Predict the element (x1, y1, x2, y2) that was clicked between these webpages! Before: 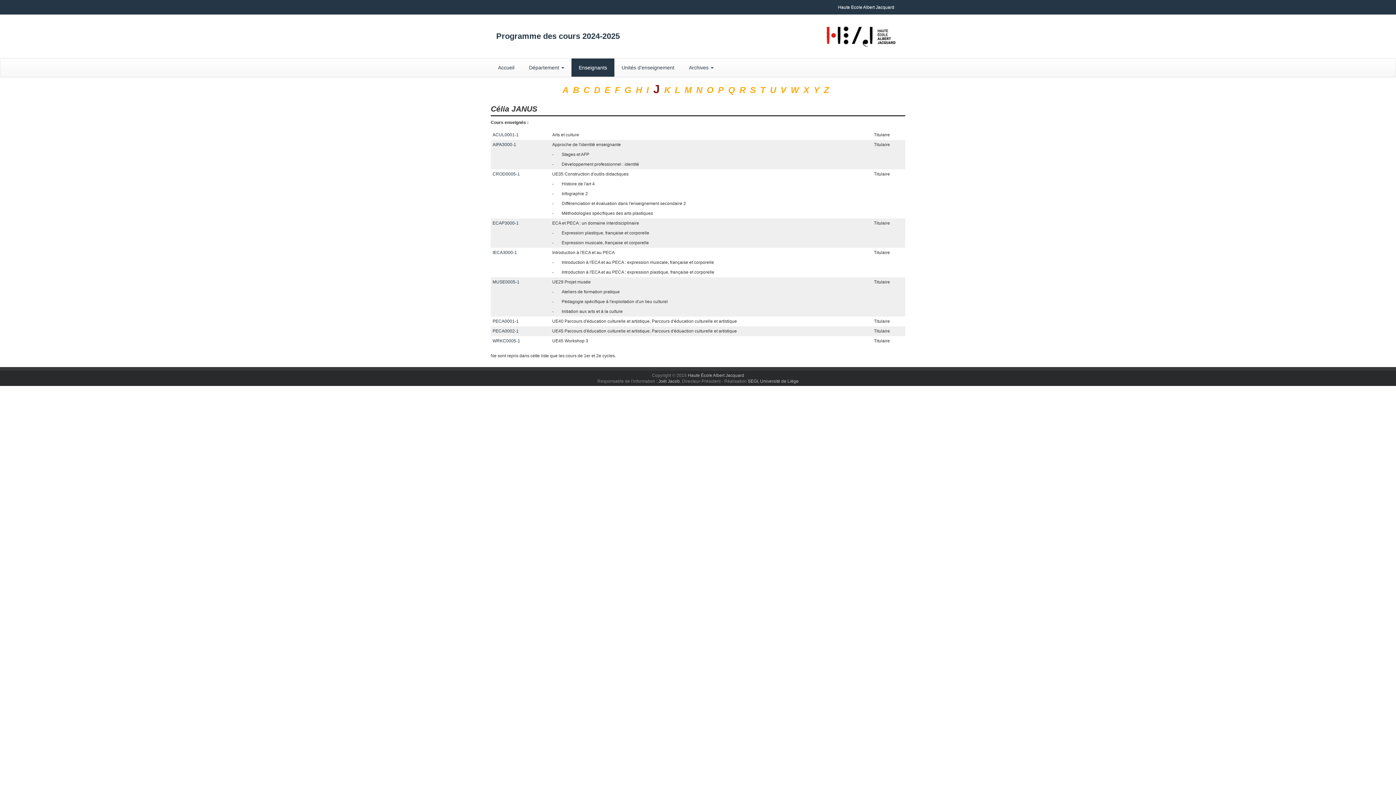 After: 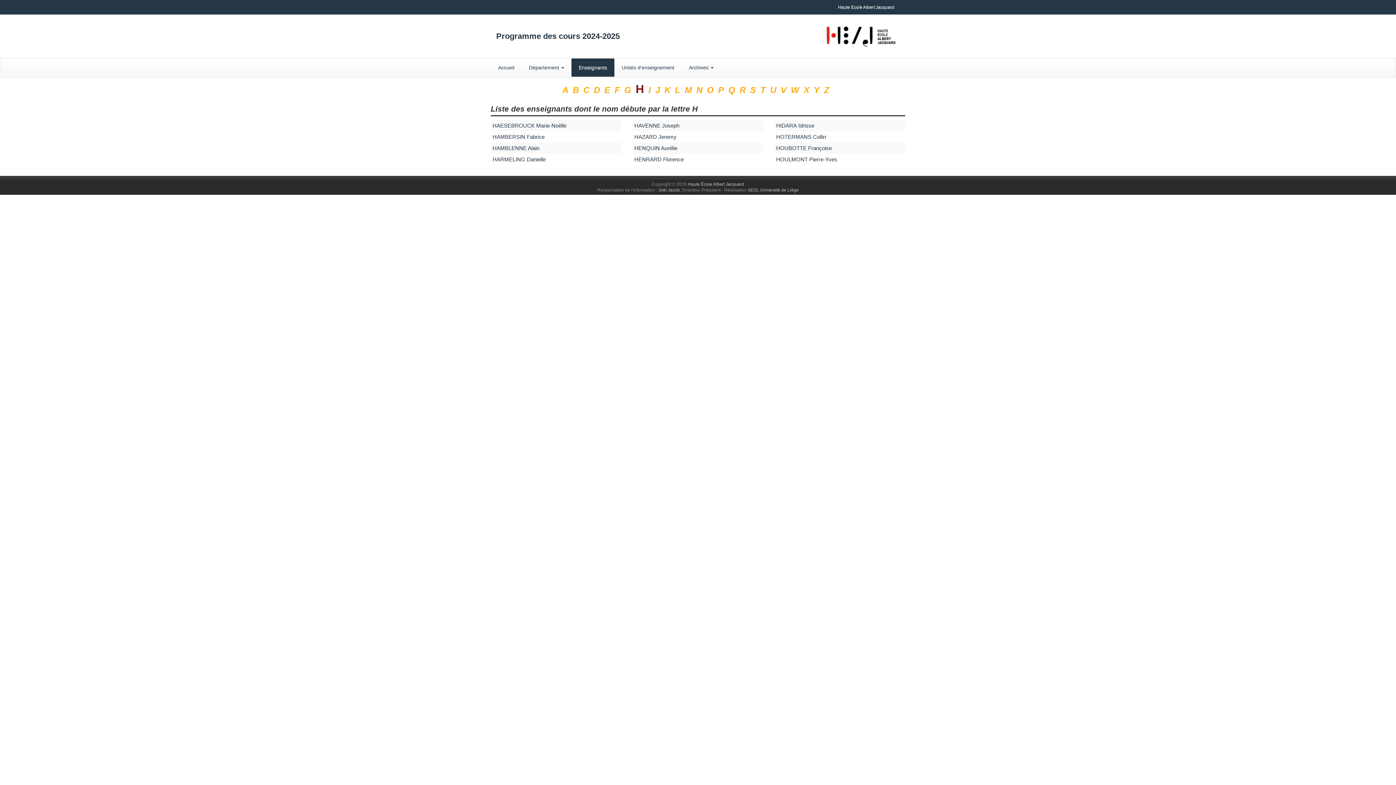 Action: bbox: (636, 85, 642, 94) label: H